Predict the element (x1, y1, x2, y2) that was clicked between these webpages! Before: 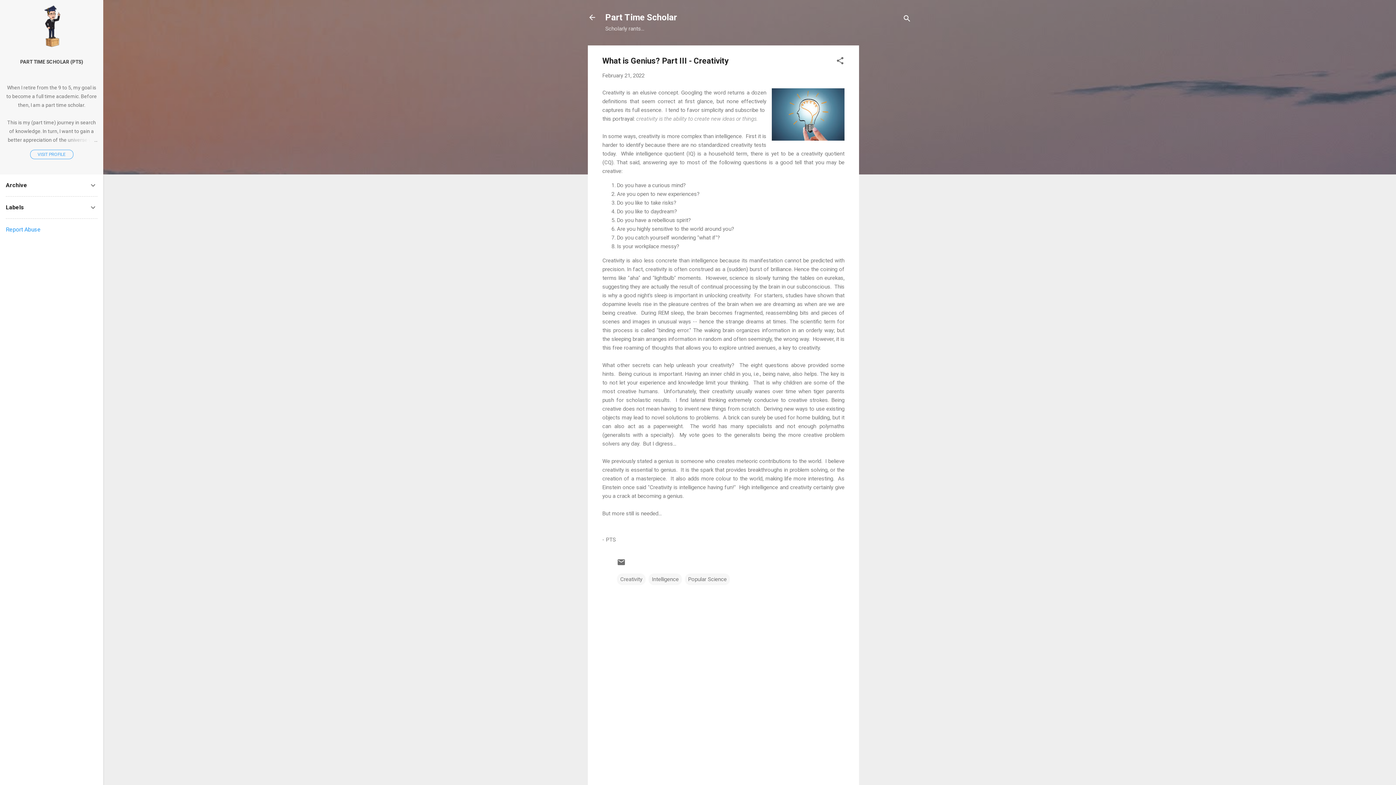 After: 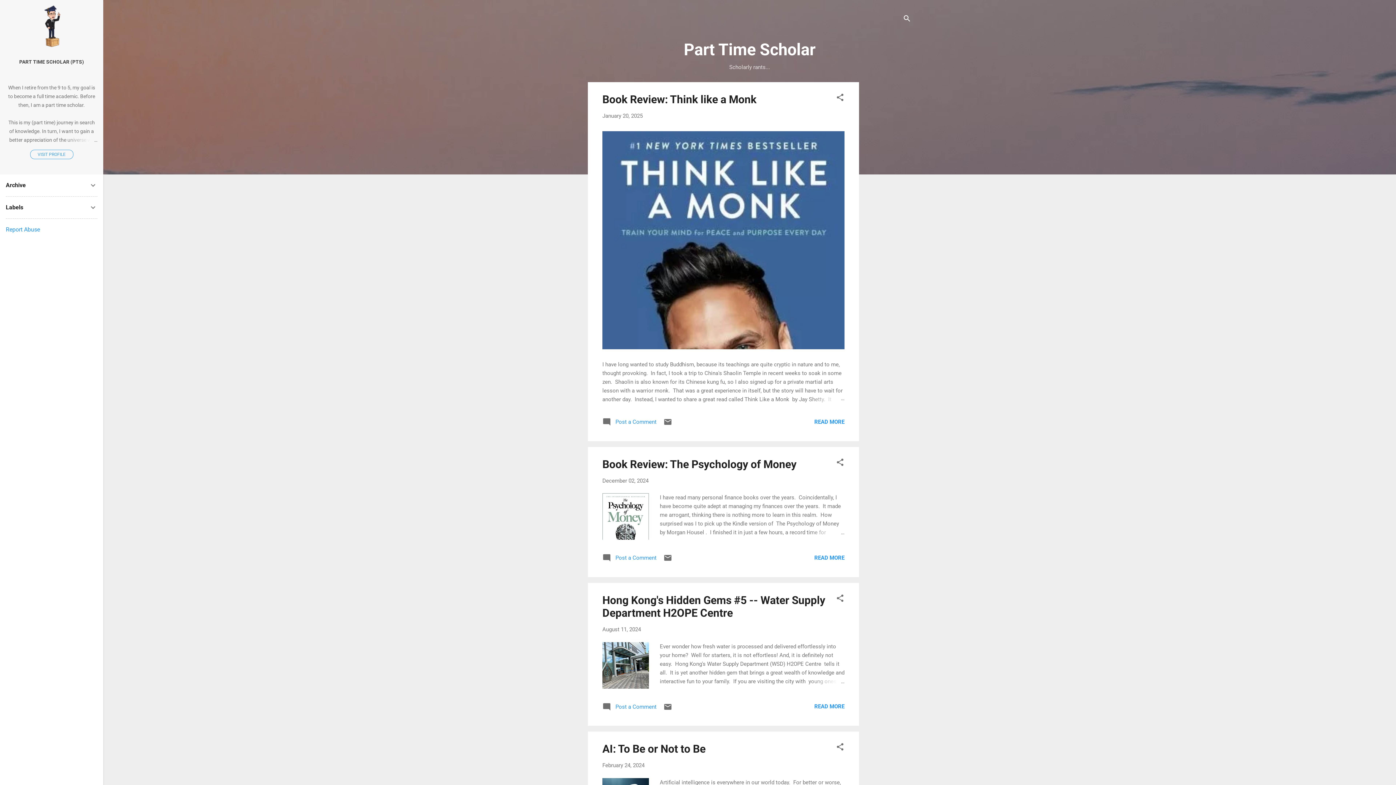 Action: label: Part Time Scholar bbox: (605, 12, 677, 22)